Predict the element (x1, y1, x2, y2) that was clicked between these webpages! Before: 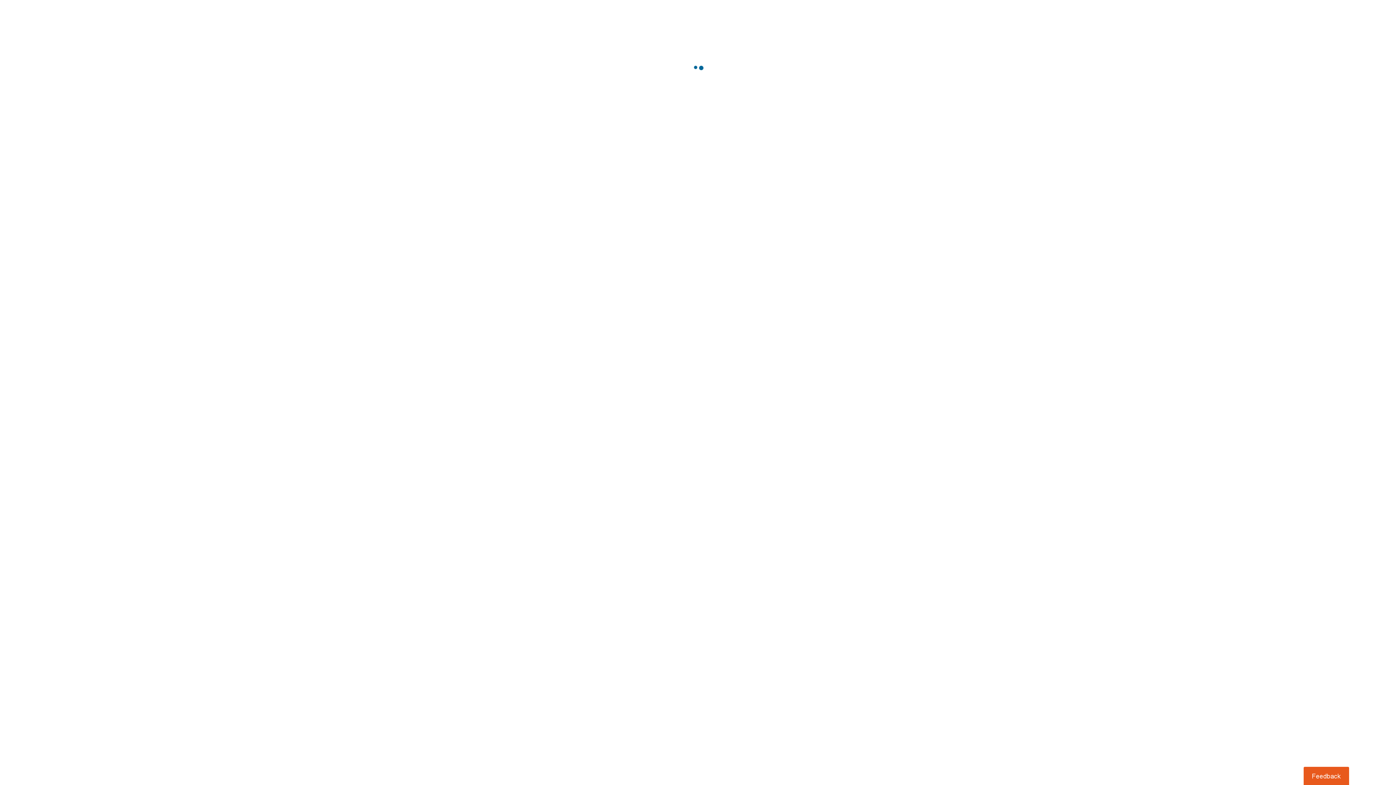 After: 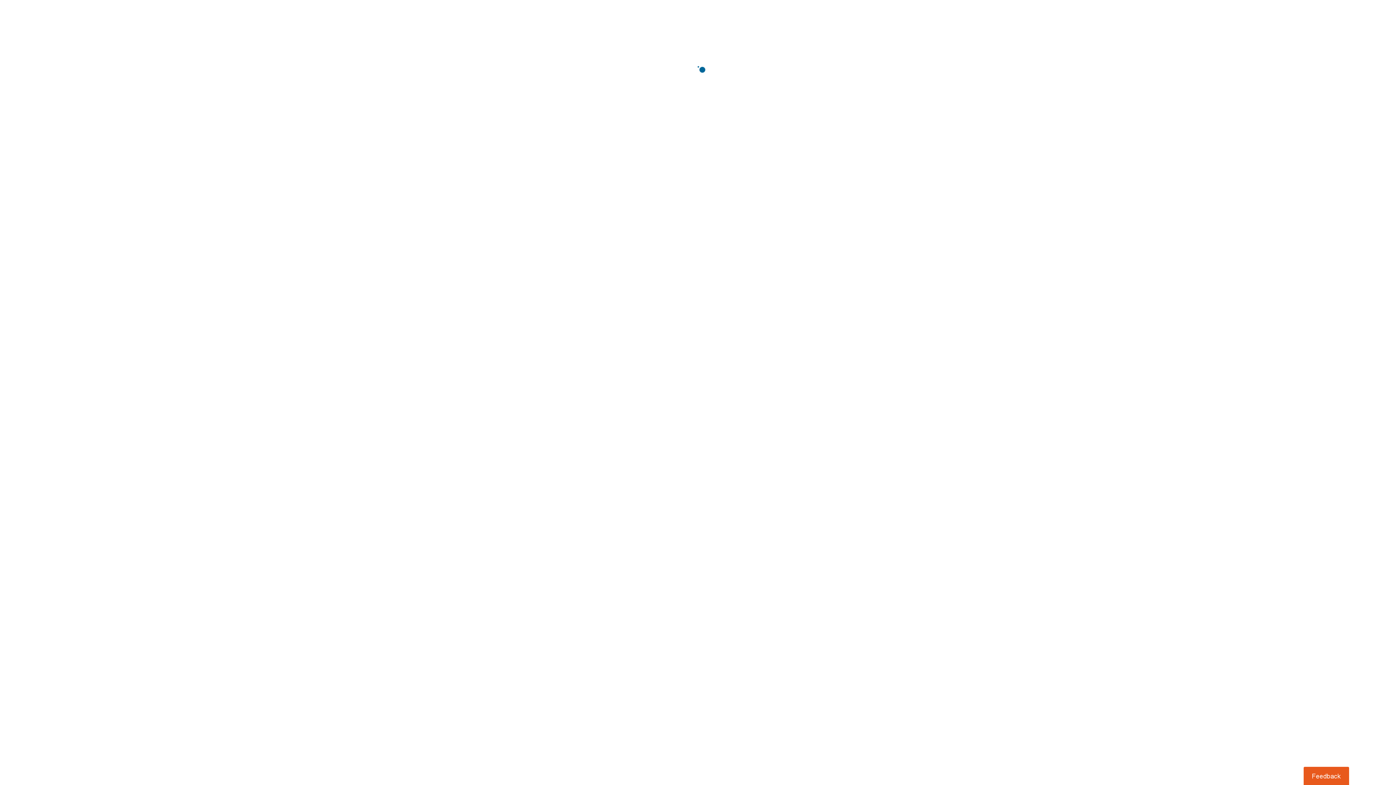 Action: bbox: (1303, 767, 1349, 785) label: Usabilla Feedback Button